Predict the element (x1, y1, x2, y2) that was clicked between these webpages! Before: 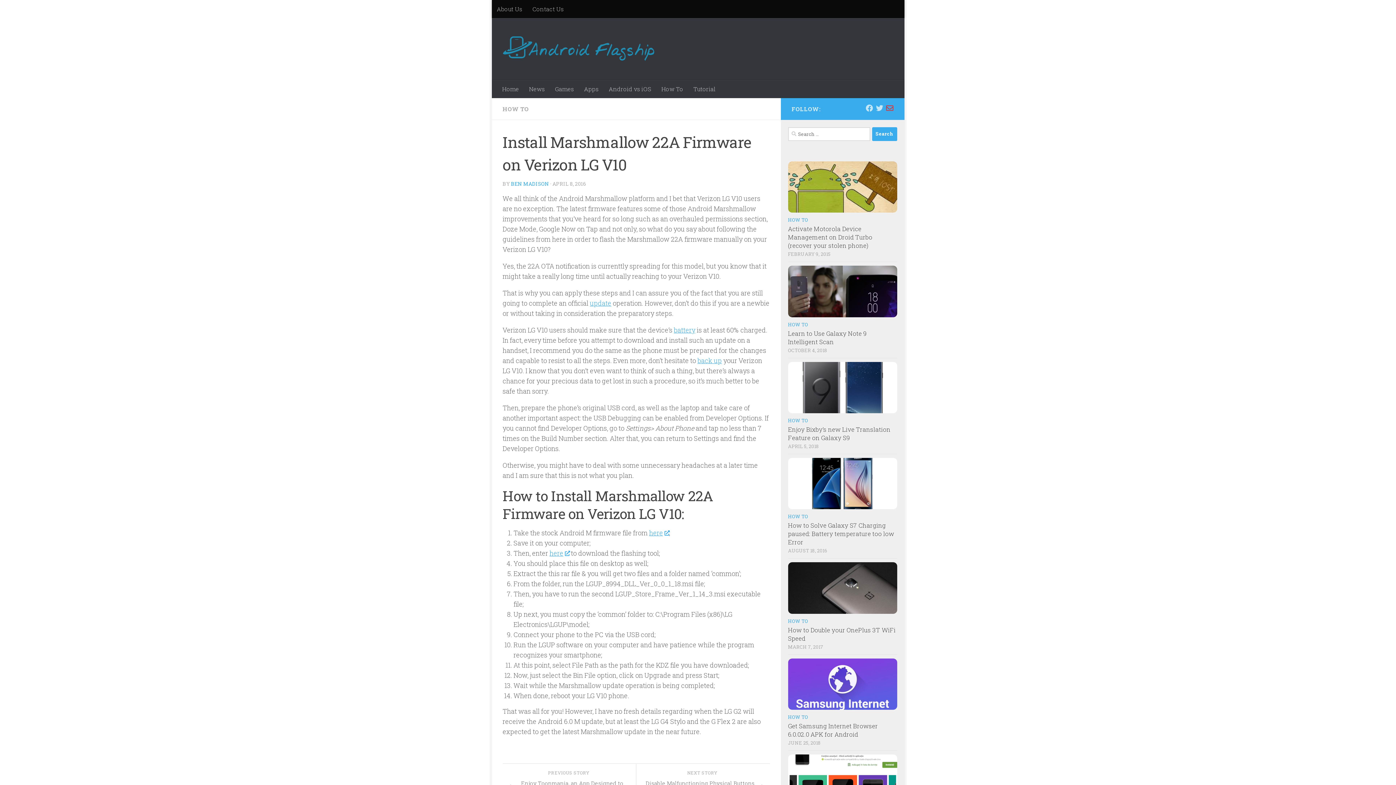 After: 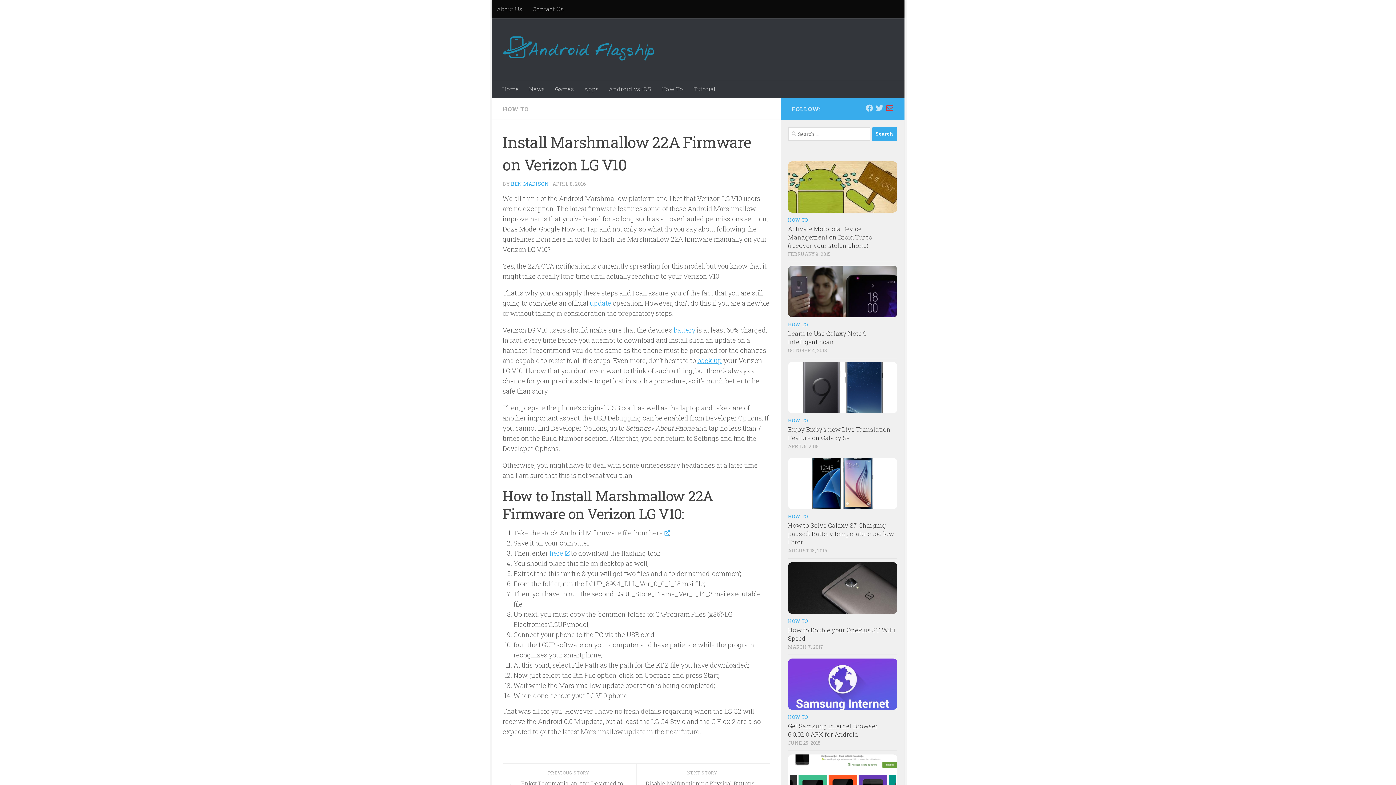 Action: label: here bbox: (649, 528, 669, 537)